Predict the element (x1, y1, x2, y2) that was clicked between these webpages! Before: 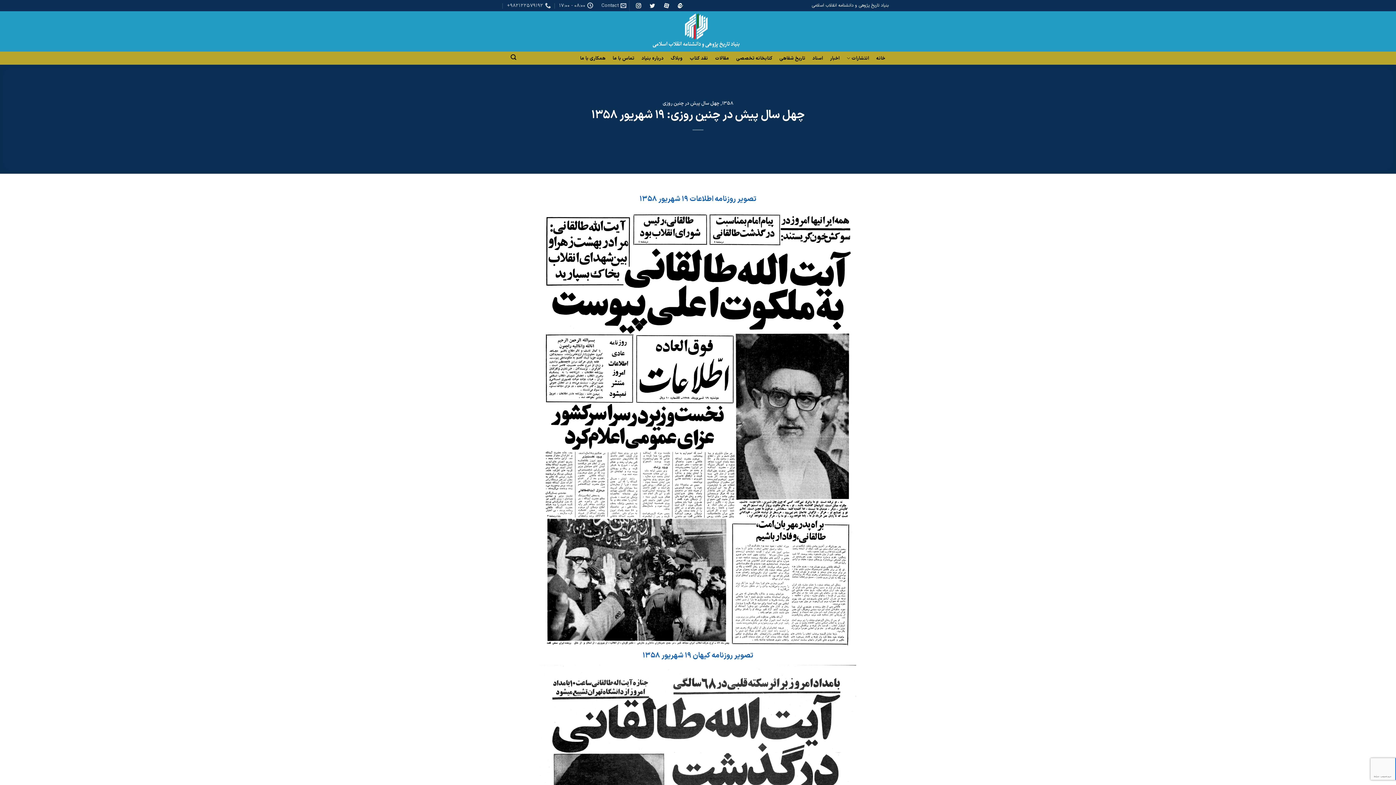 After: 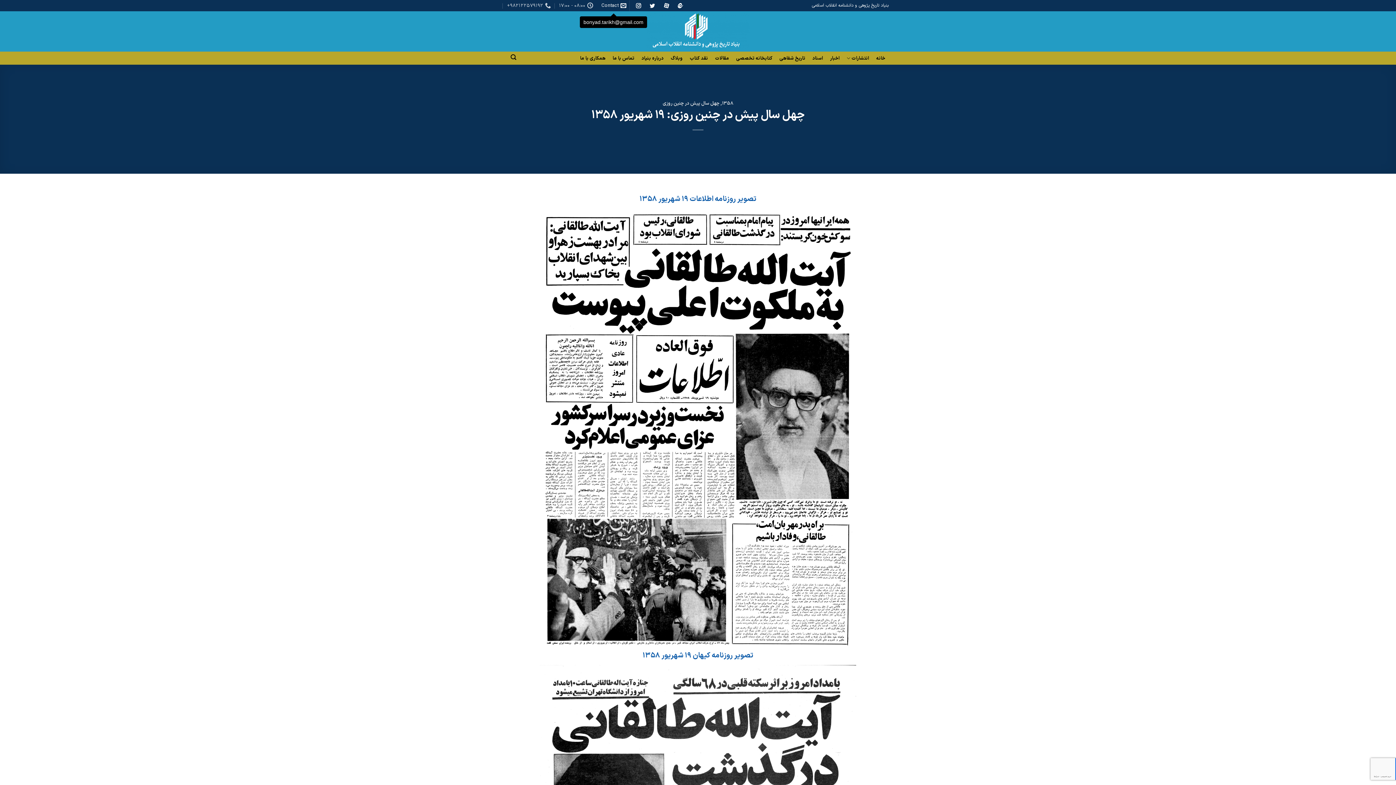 Action: bbox: (601, 0, 626, 11) label: Contact